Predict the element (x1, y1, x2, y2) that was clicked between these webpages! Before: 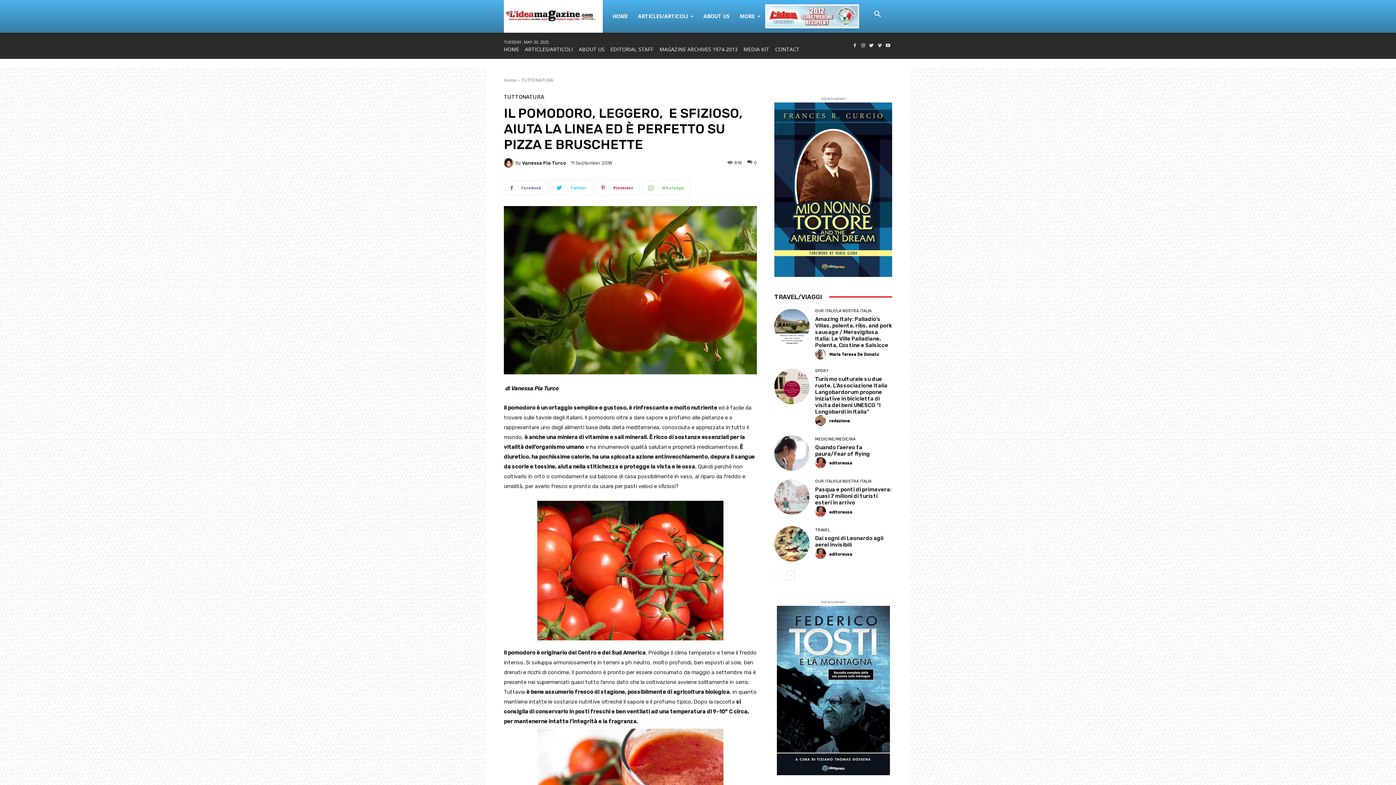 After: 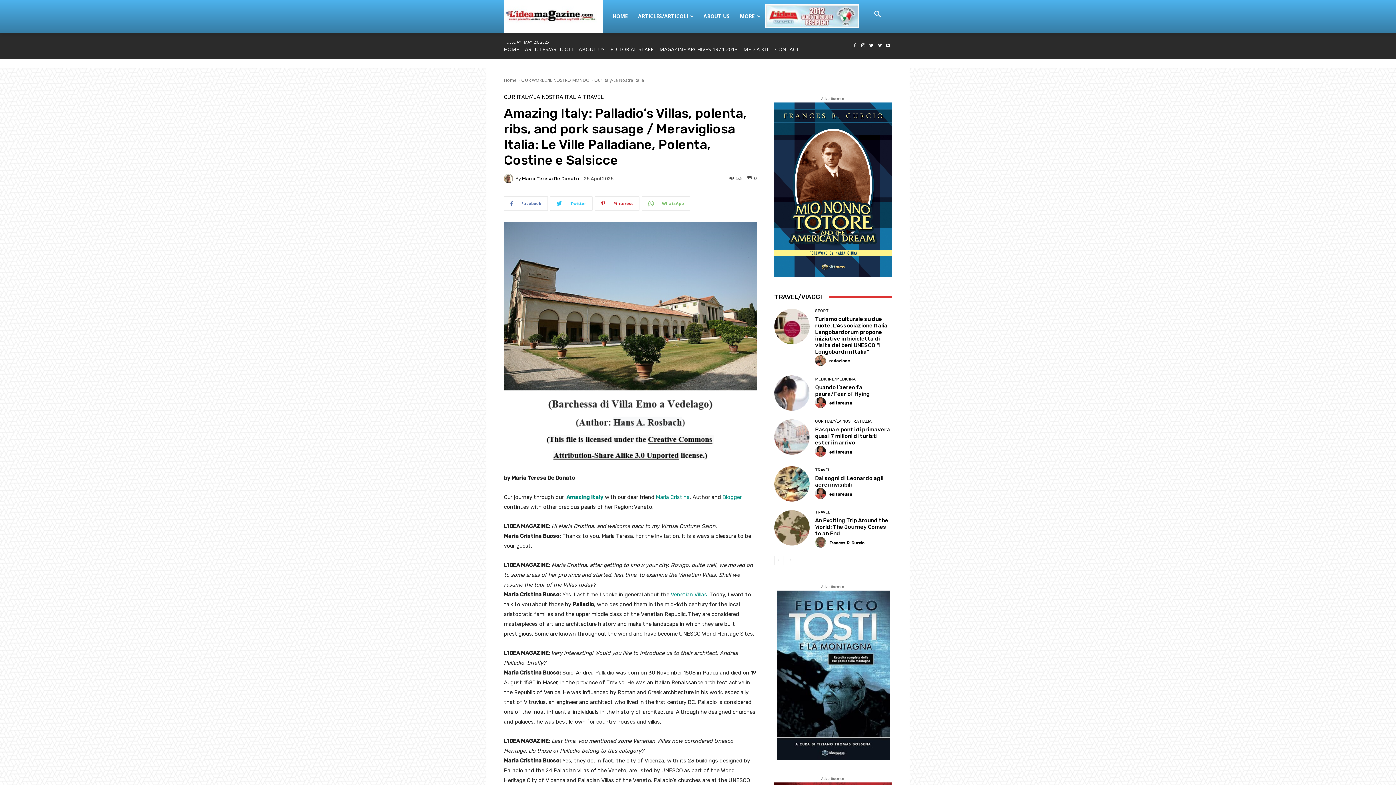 Action: bbox: (774, 308, 809, 344)